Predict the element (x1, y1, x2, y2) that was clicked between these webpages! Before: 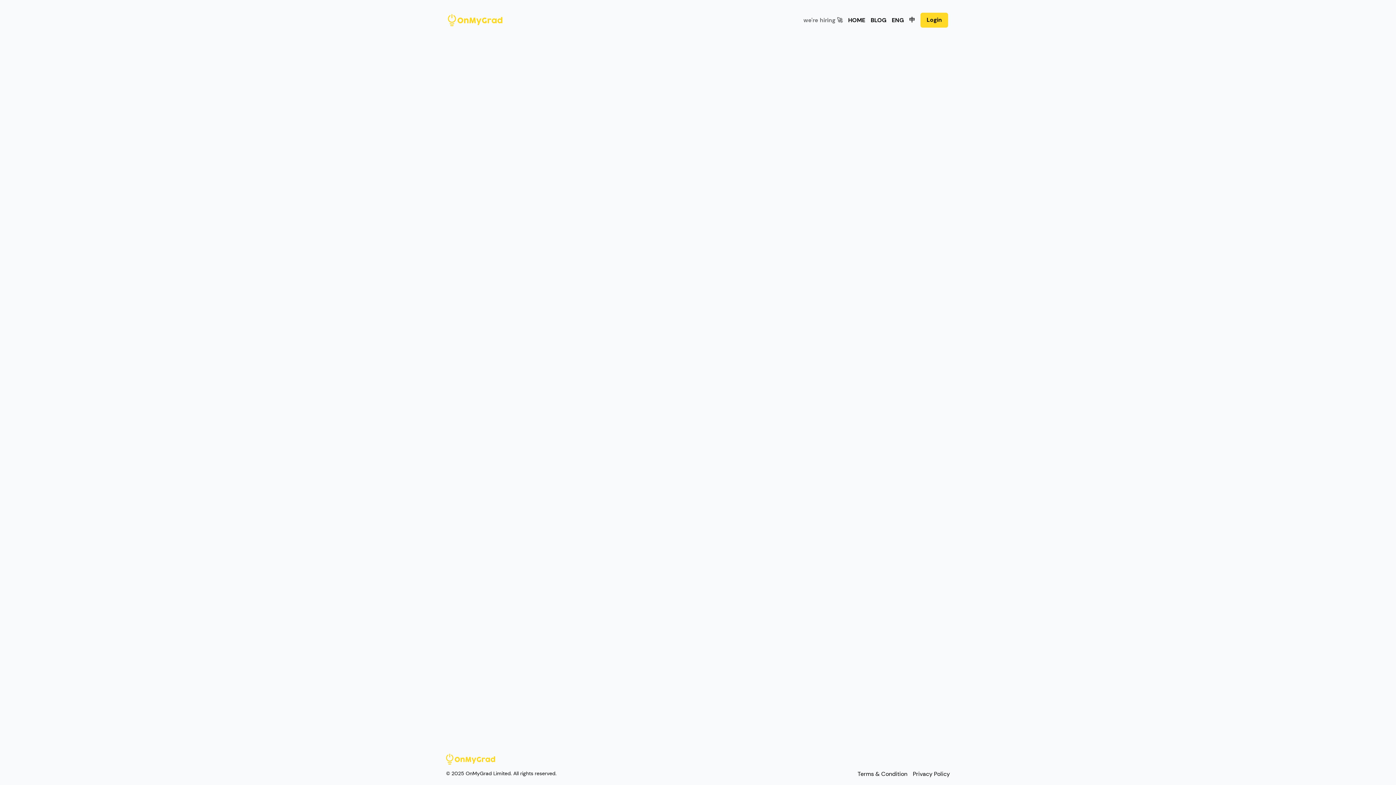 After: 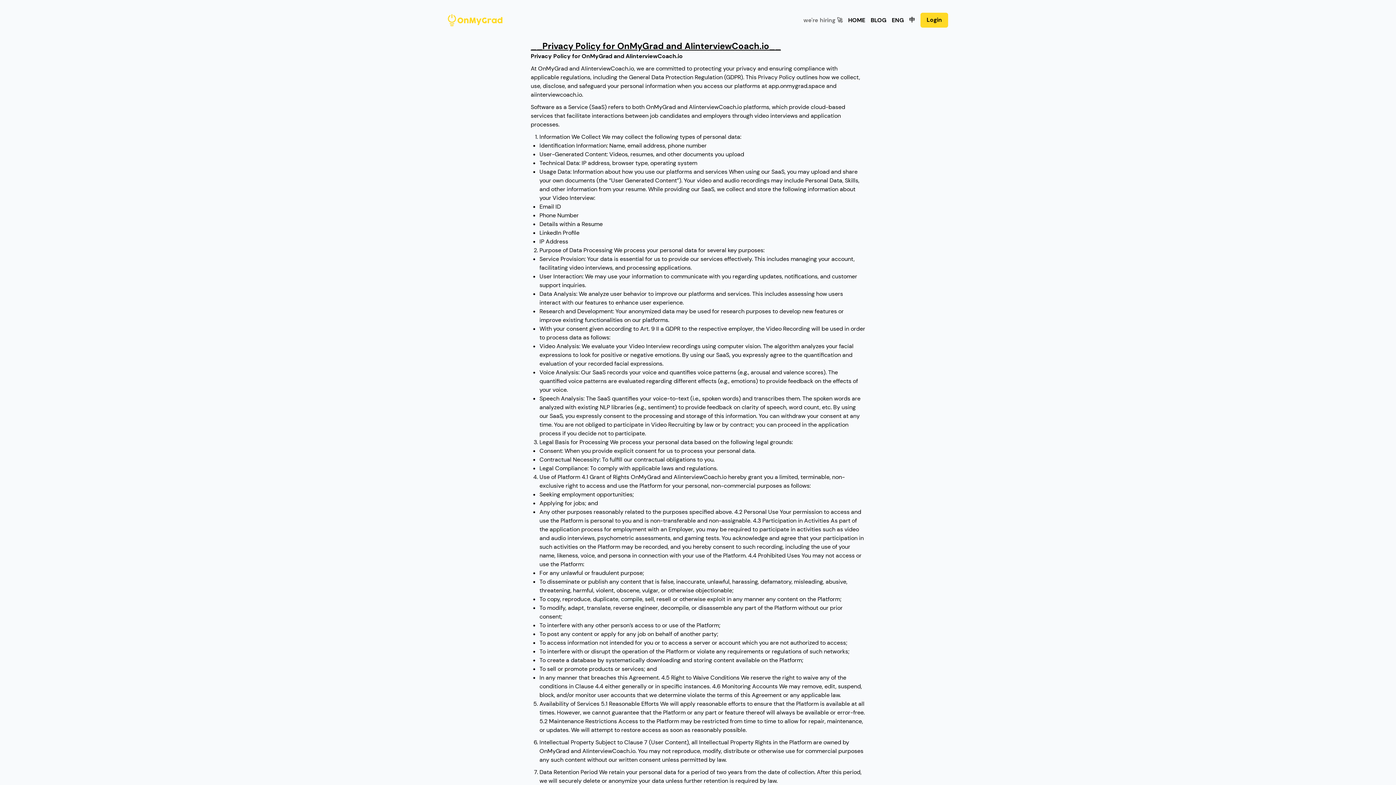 Action: bbox: (913, 770, 950, 778) label: Privacy Policy